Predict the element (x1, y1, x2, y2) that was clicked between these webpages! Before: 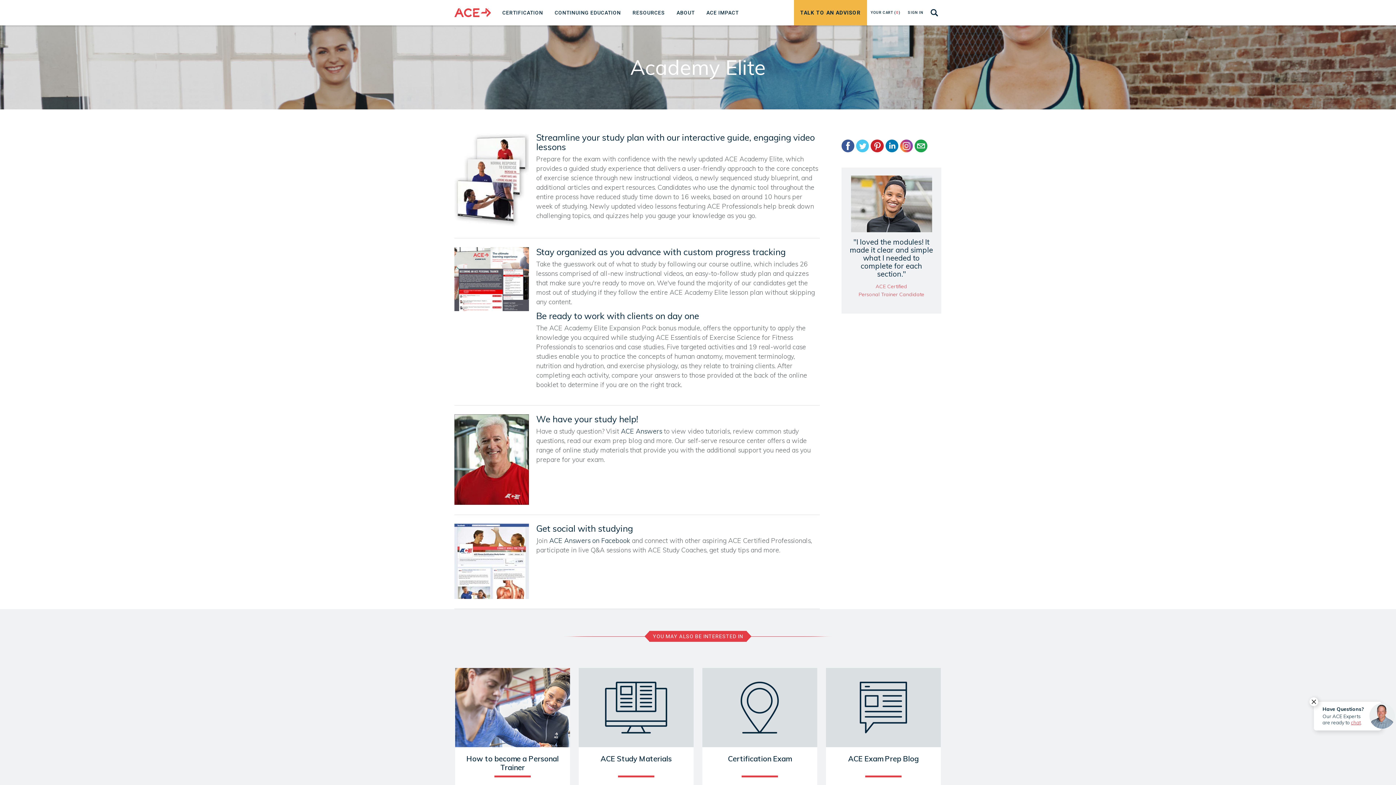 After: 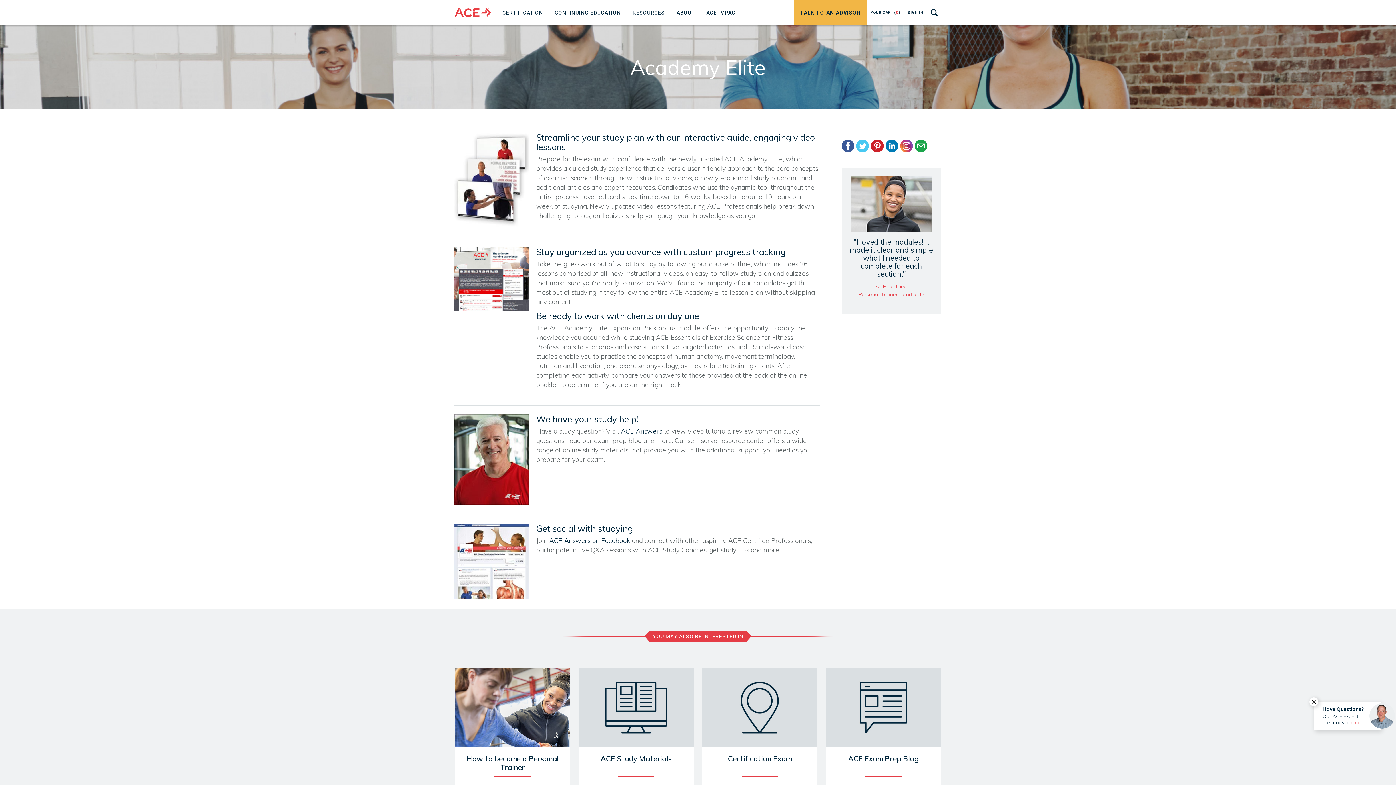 Action: bbox: (841, 136, 854, 154)